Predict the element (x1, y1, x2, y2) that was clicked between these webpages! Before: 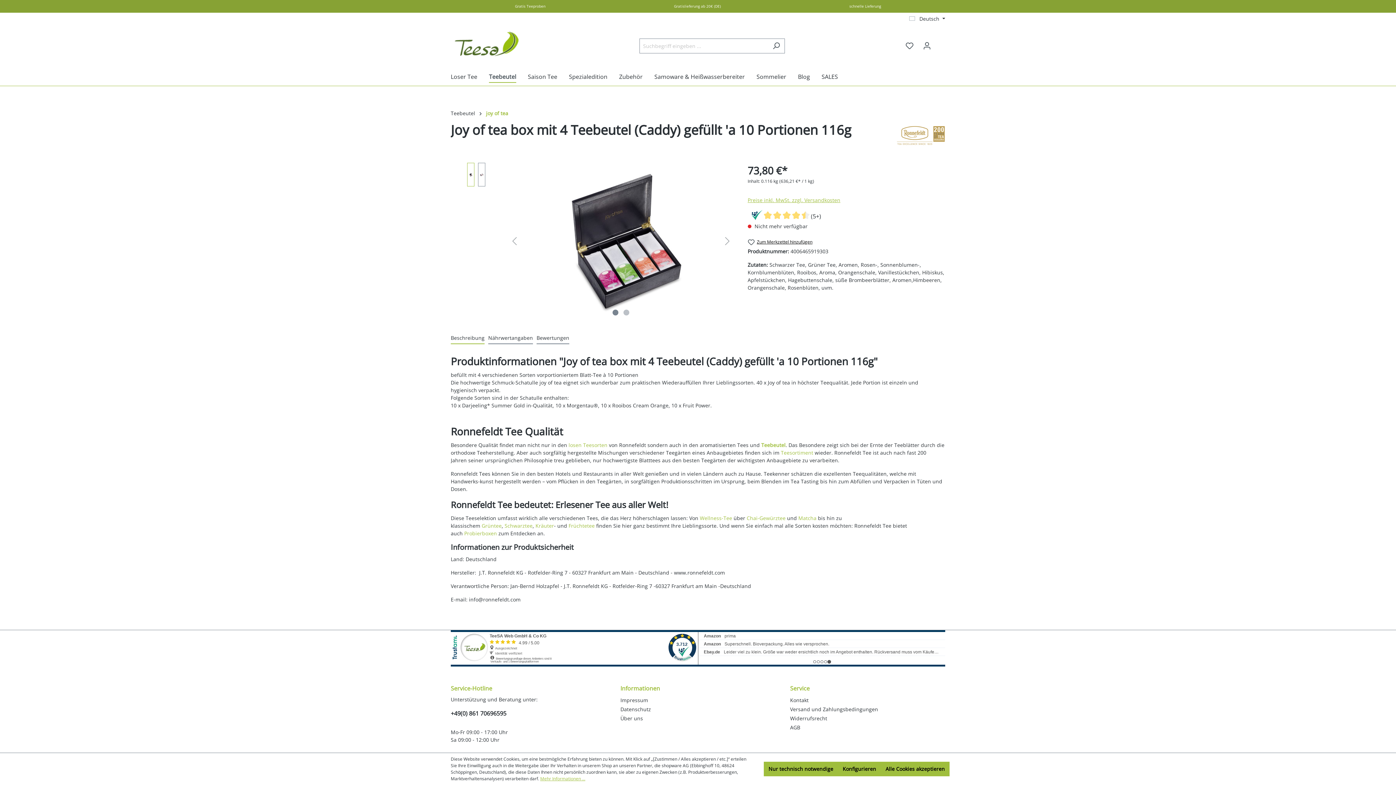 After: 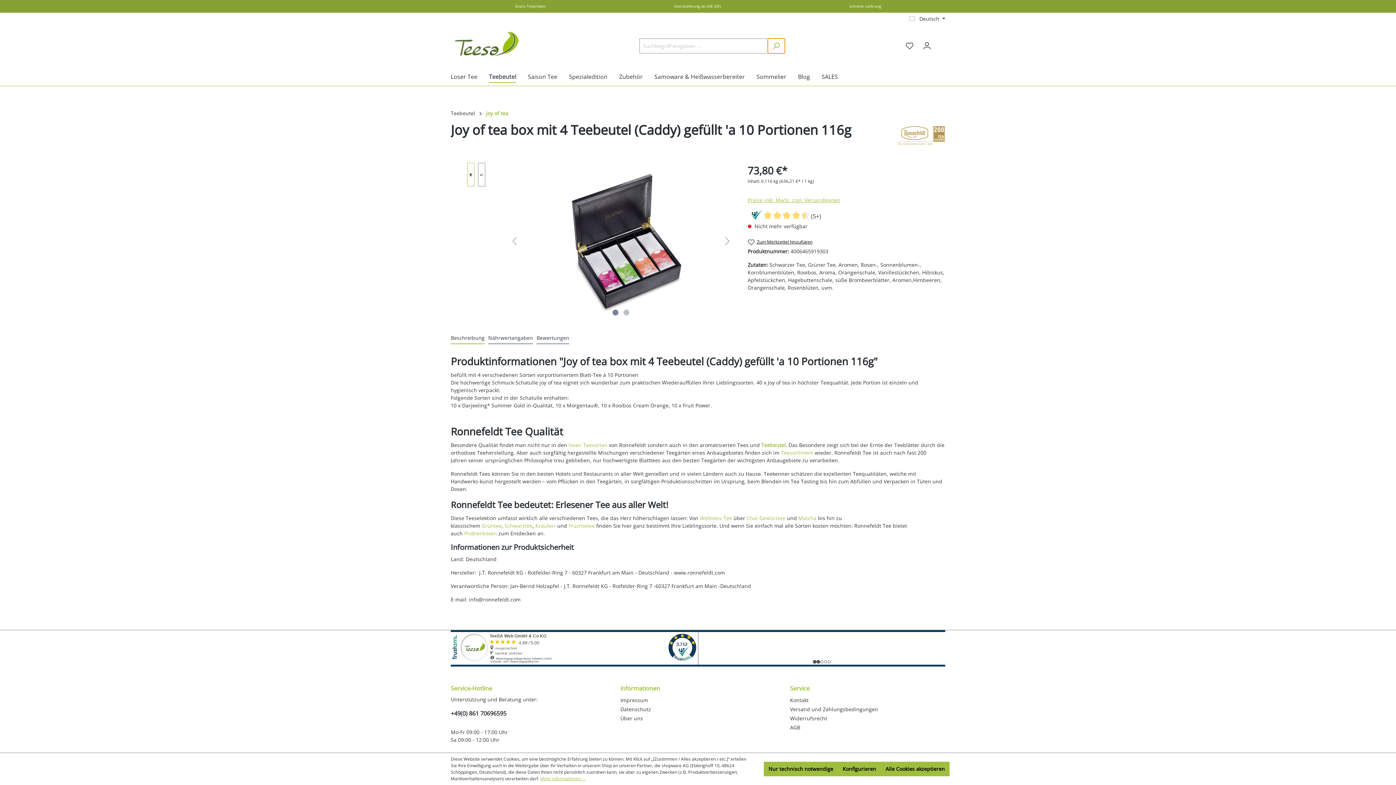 Action: label: Suchen bbox: (768, 38, 785, 53)